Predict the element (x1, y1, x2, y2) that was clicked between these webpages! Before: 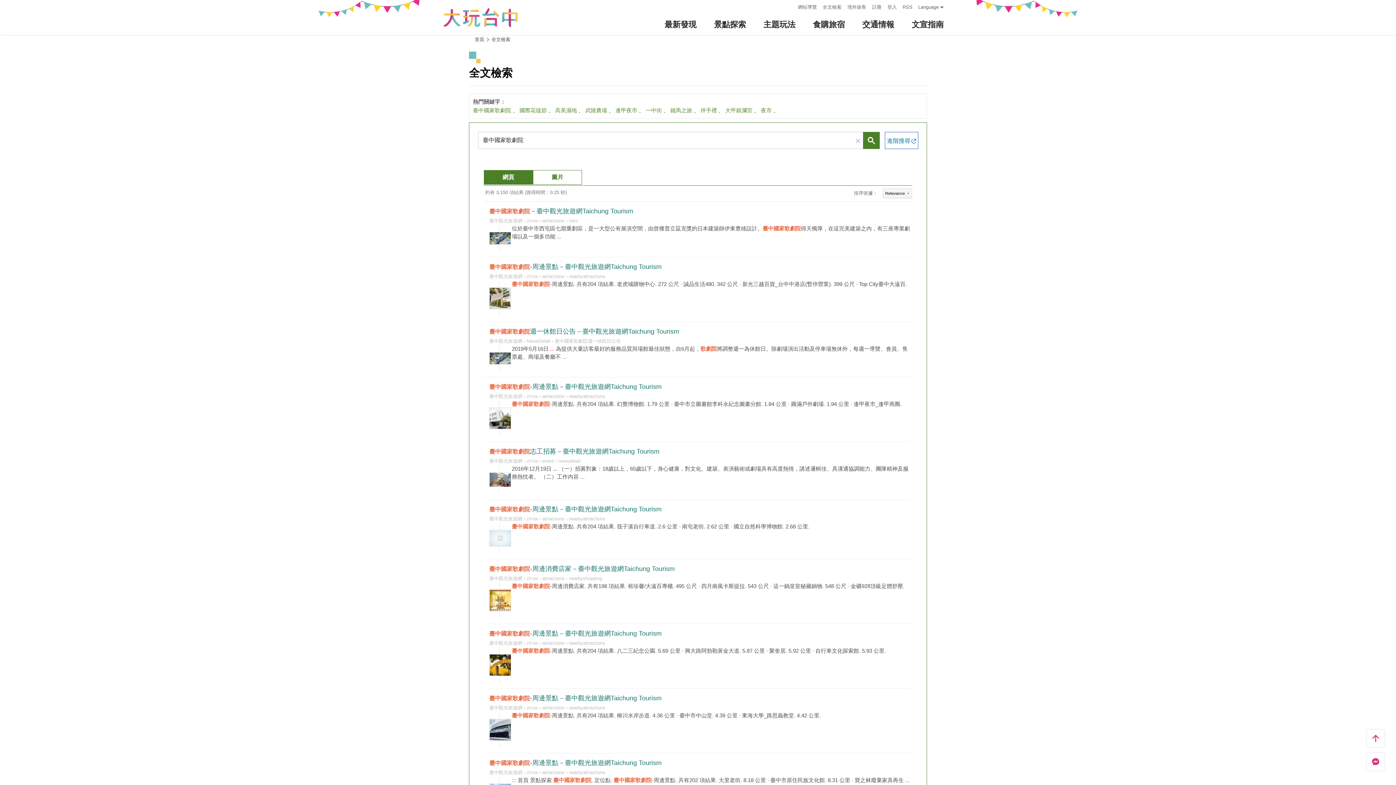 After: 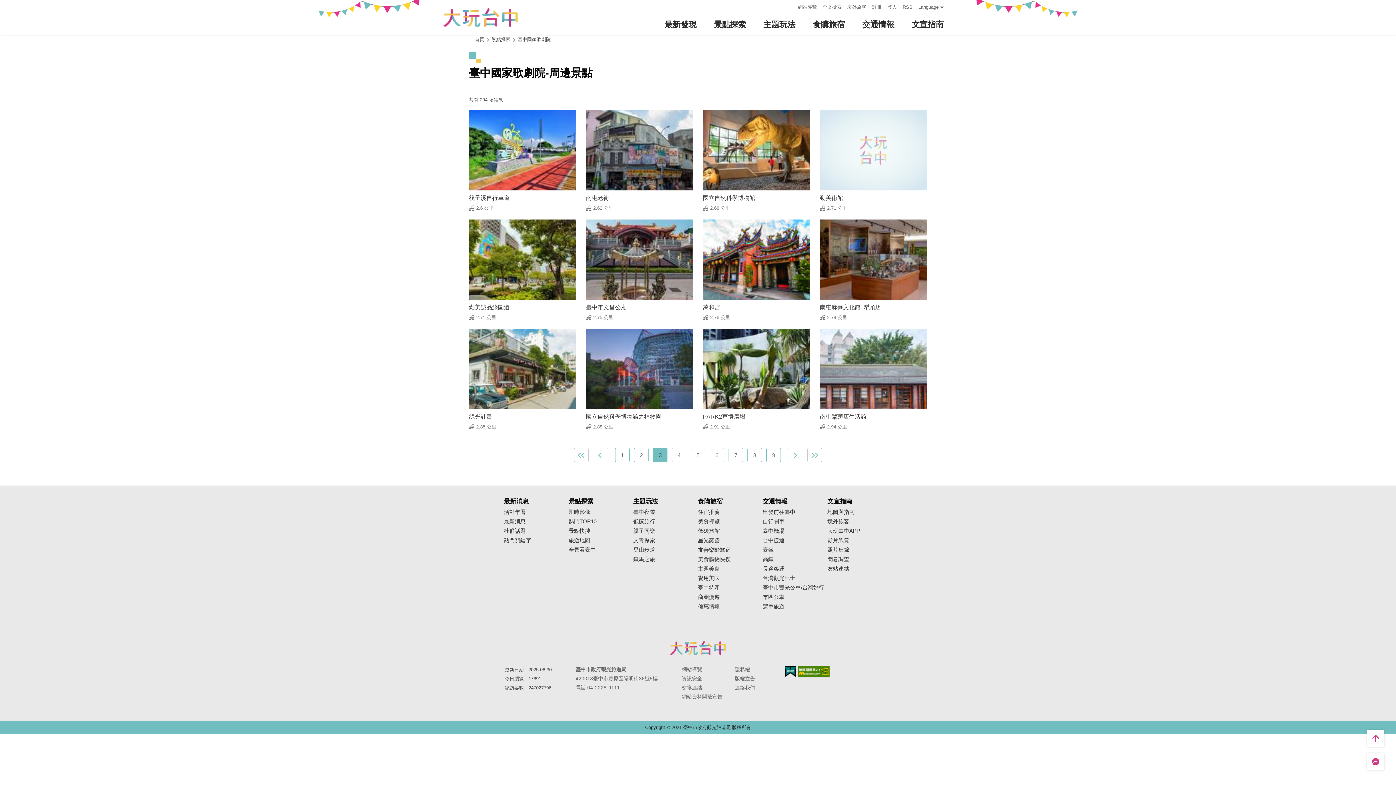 Action: bbox: (489, 505, 661, 513) label: 臺中國家歌劇院-周邊景點－臺中觀光旅遊網Taichung Tourism